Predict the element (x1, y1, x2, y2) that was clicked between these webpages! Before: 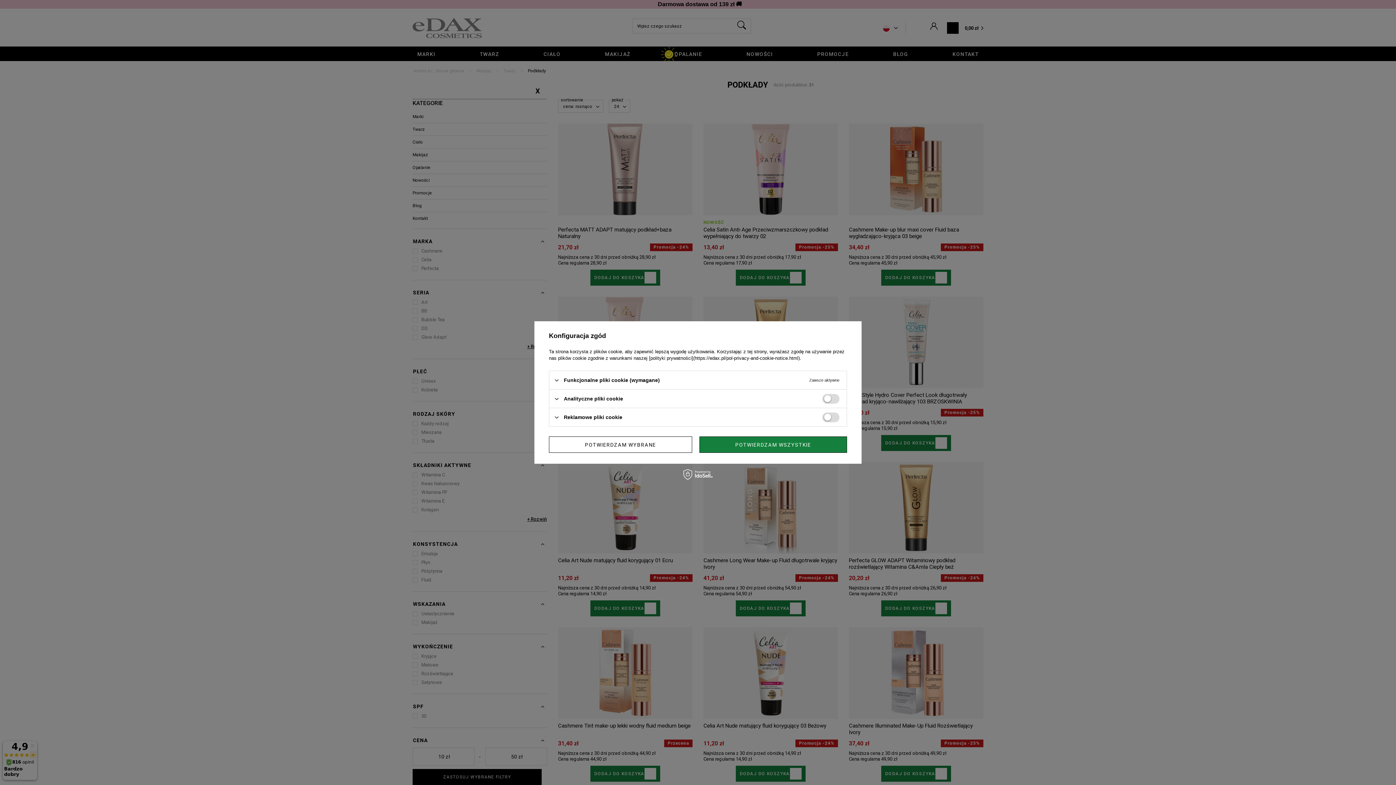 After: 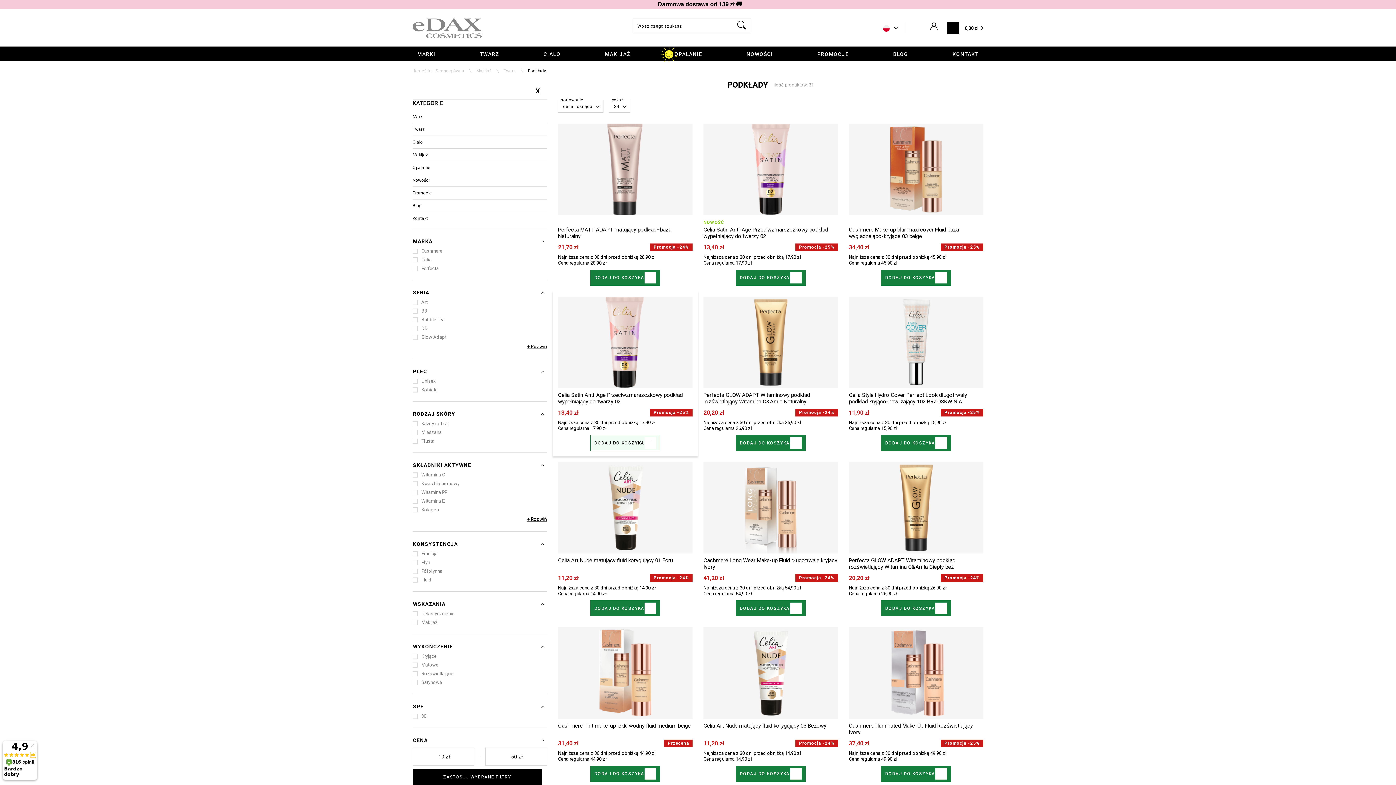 Action: bbox: (549, 436, 692, 453) label: POTWIERDZAM WYBRANE